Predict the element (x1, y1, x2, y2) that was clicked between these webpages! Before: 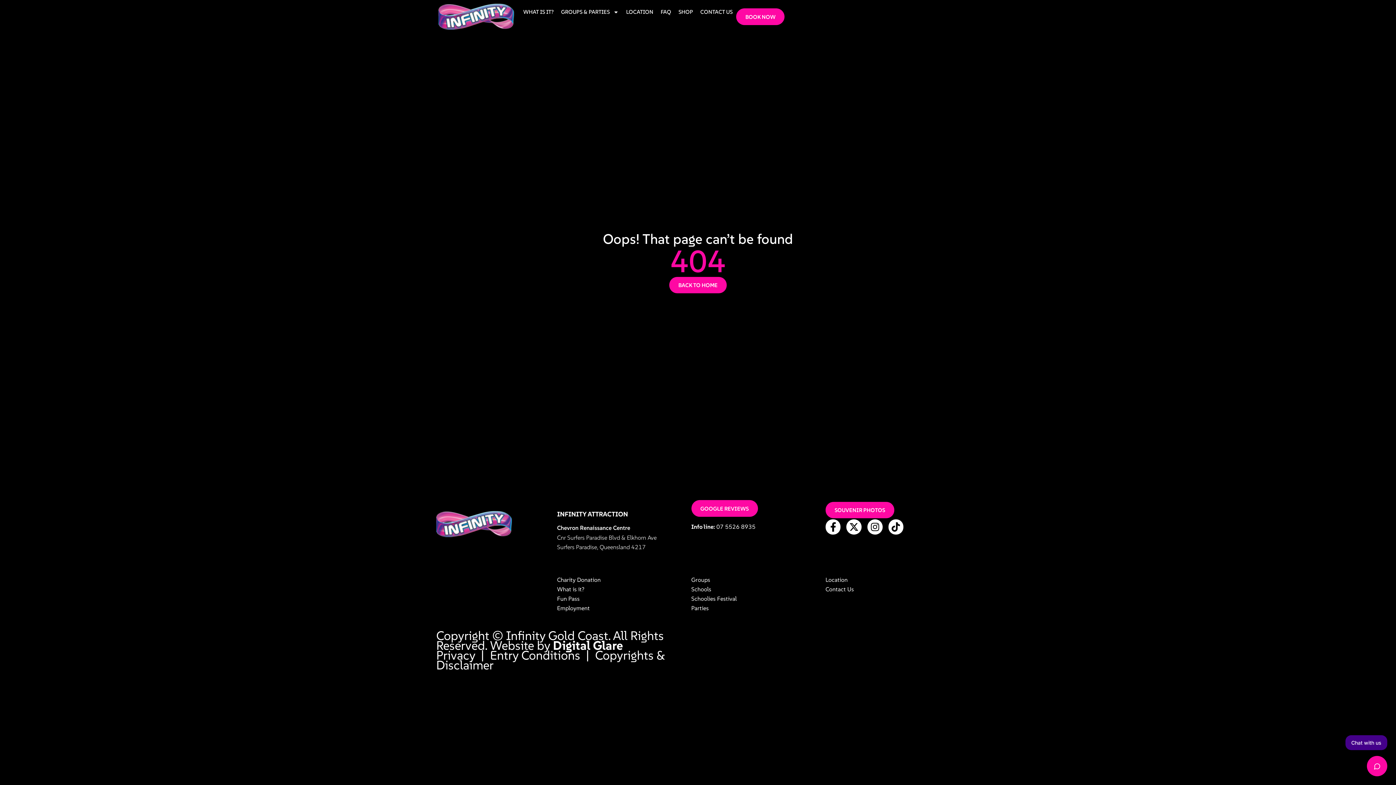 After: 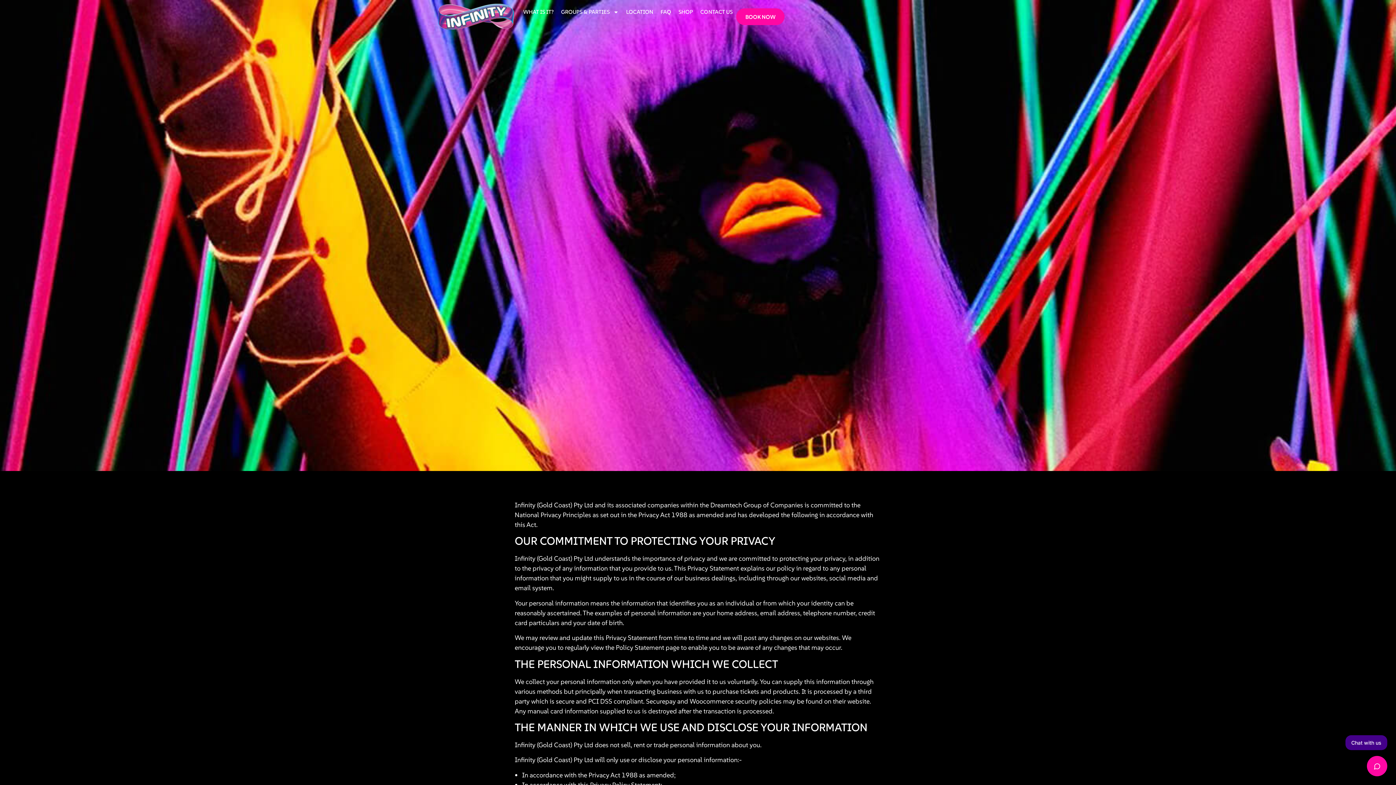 Action: label: Privacy bbox: (436, 648, 475, 663)